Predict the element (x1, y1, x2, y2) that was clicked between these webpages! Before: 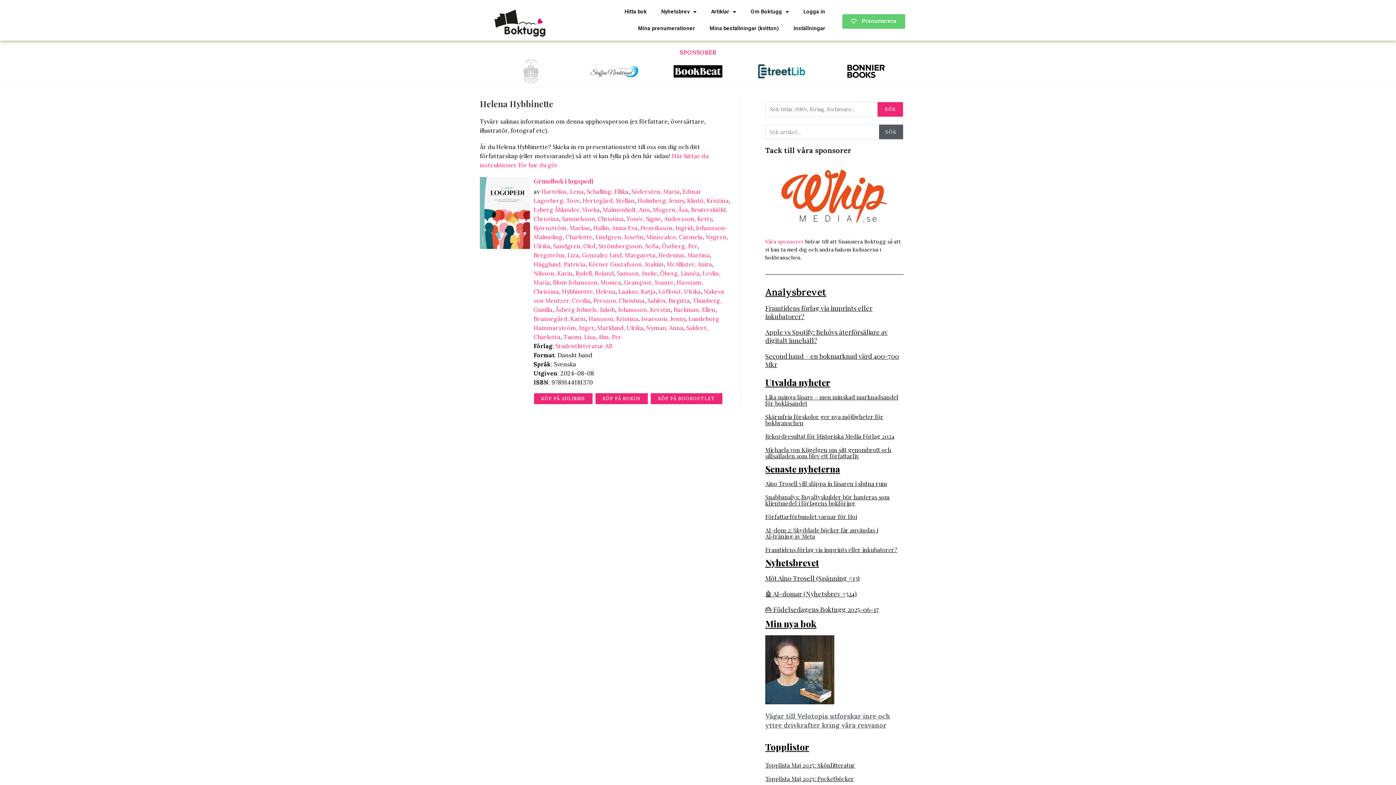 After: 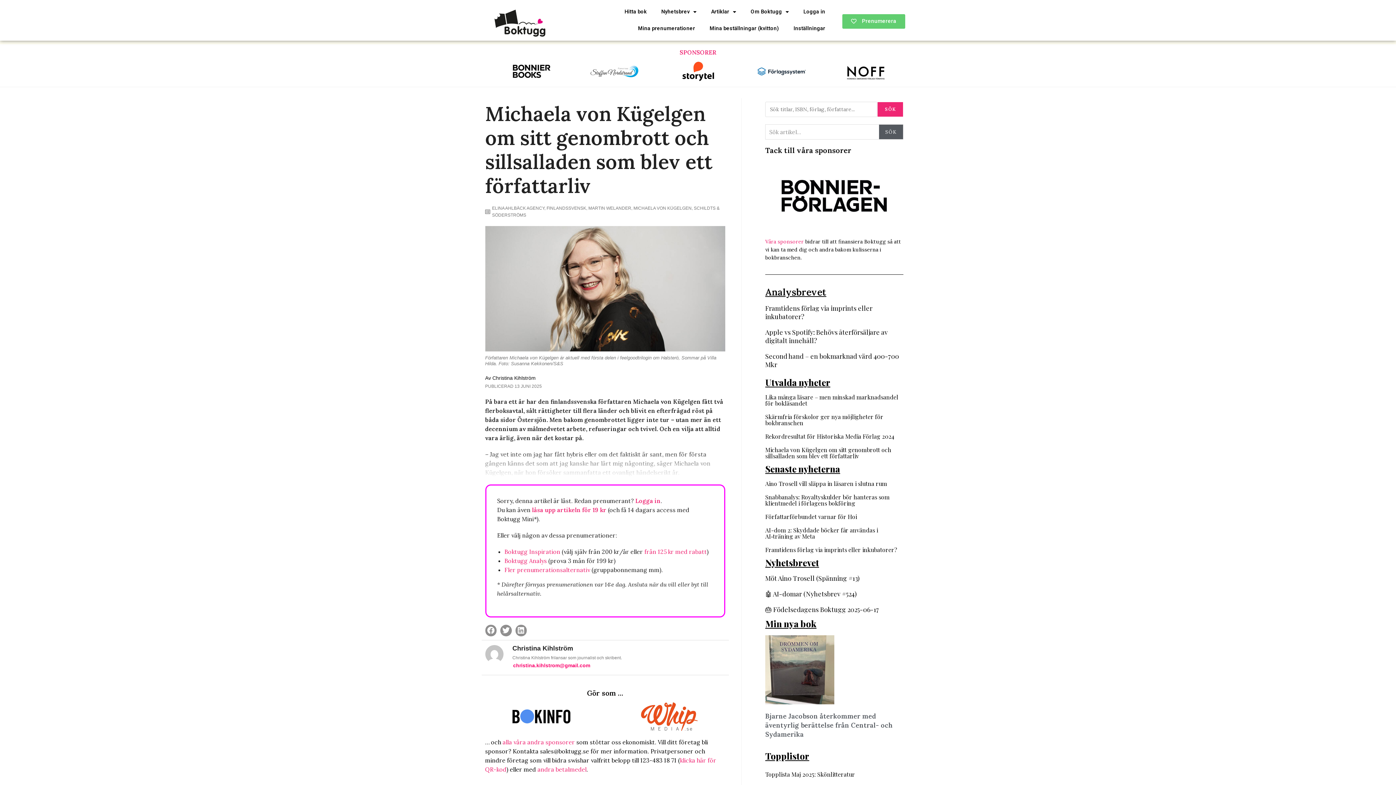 Action: bbox: (765, 446, 891, 460) label: Michaela von Kügelgen om sitt genombrott och sillsalladen som blev ett författarliv